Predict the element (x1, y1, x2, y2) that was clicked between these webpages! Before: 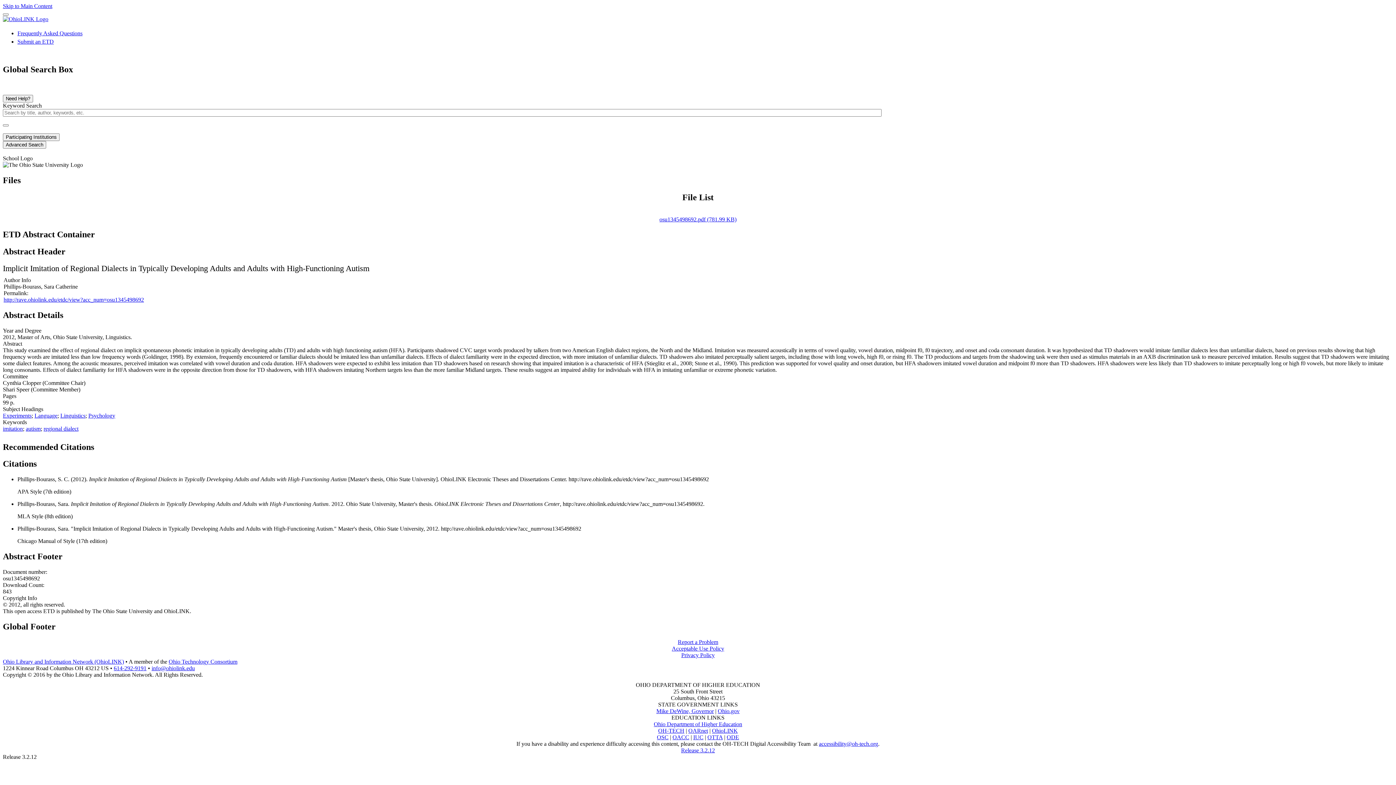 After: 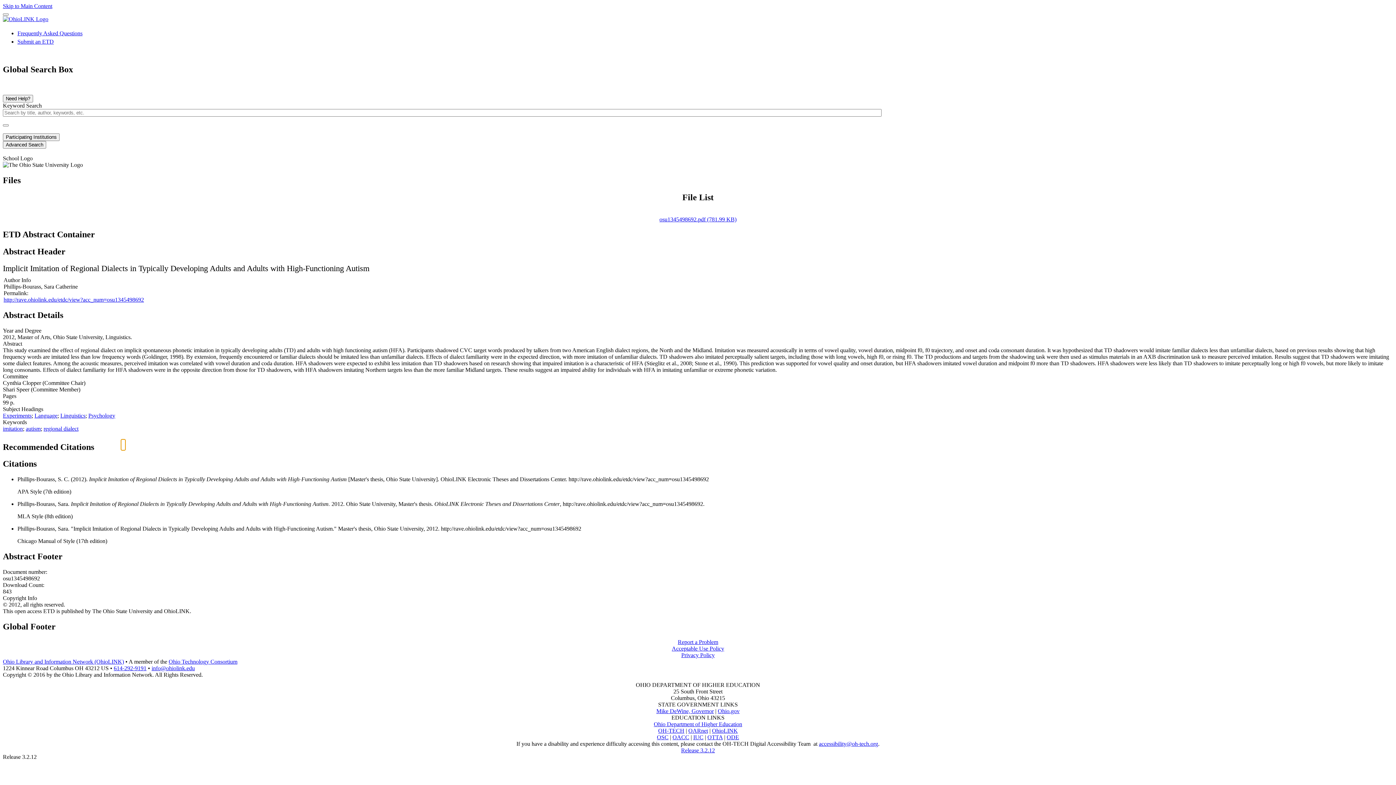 Action: bbox: (121, 439, 125, 450)